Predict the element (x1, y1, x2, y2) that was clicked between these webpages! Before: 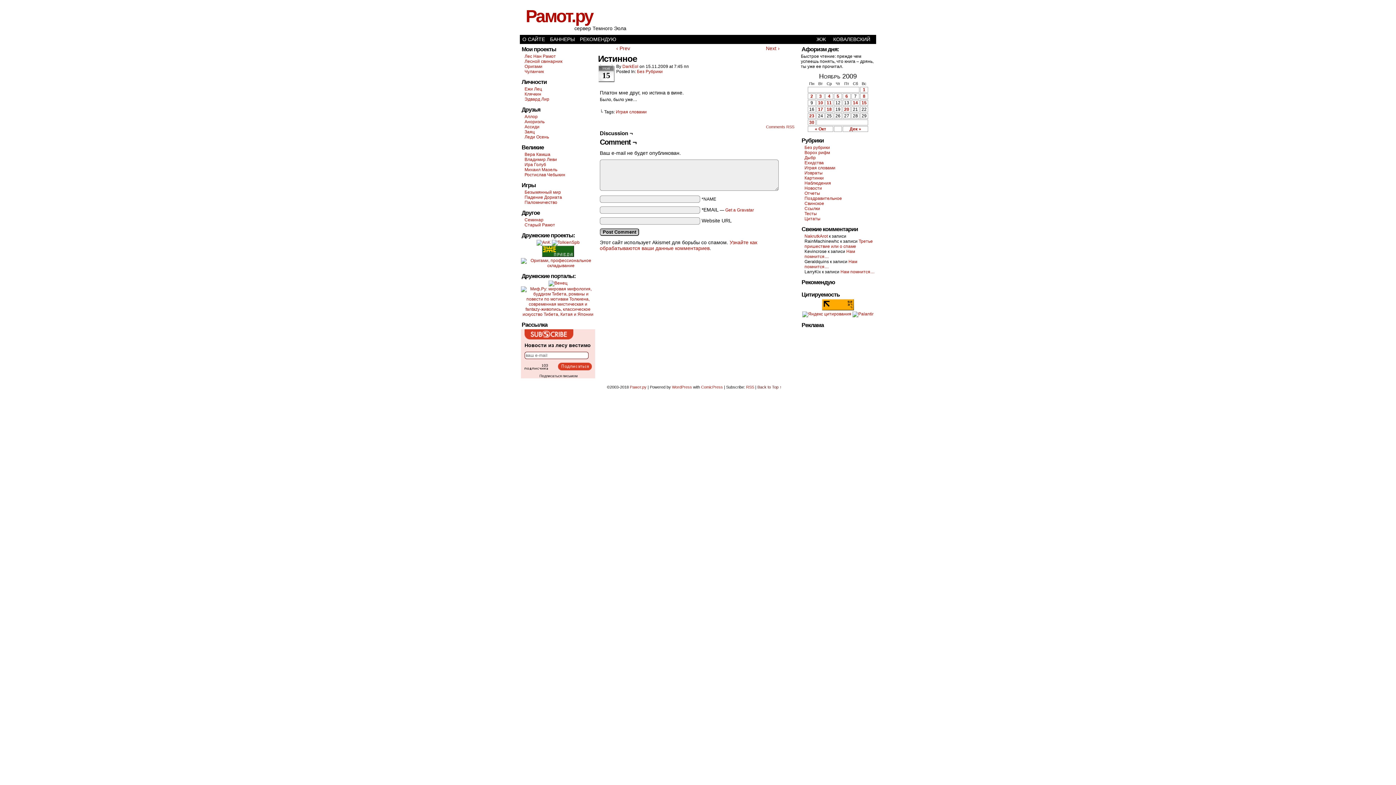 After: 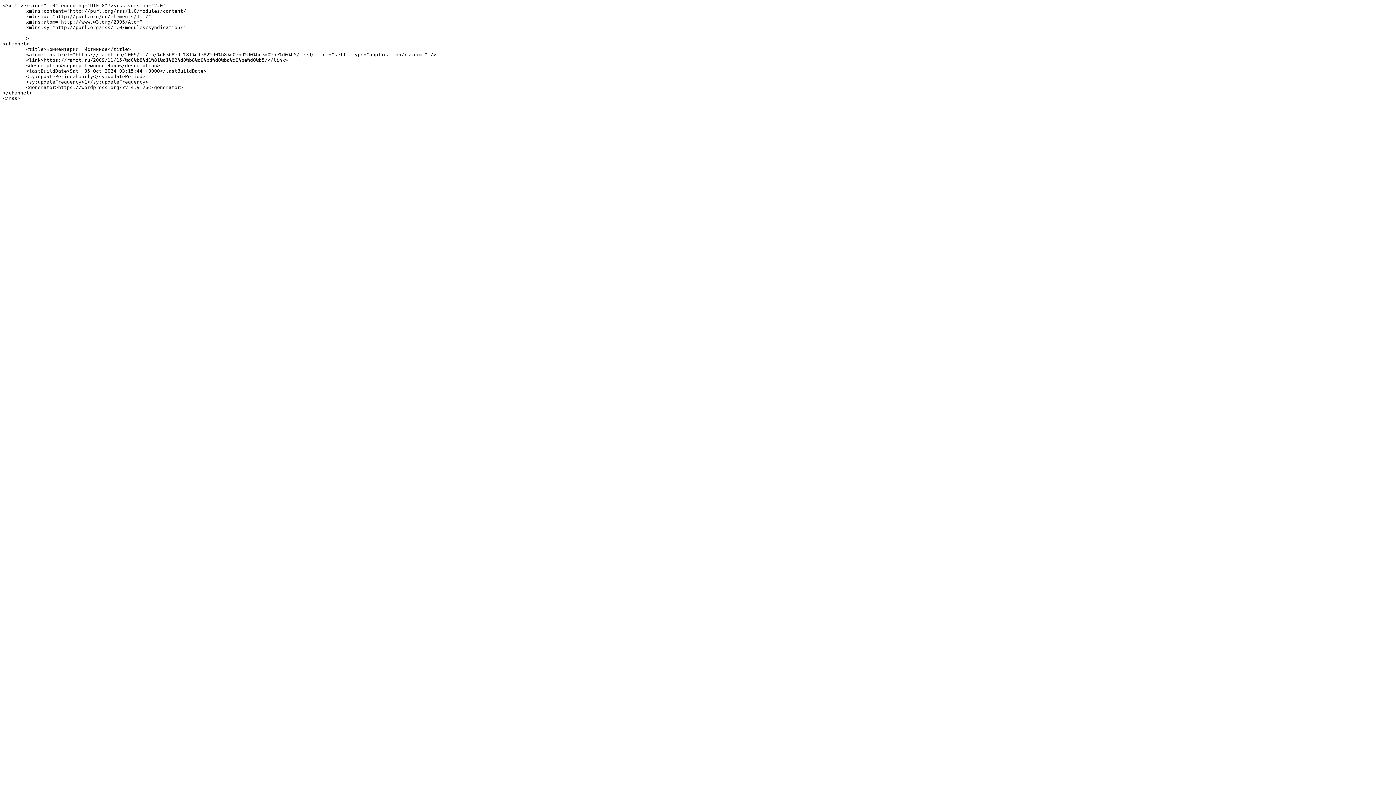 Action: bbox: (766, 124, 794, 129) label: Comments RSS